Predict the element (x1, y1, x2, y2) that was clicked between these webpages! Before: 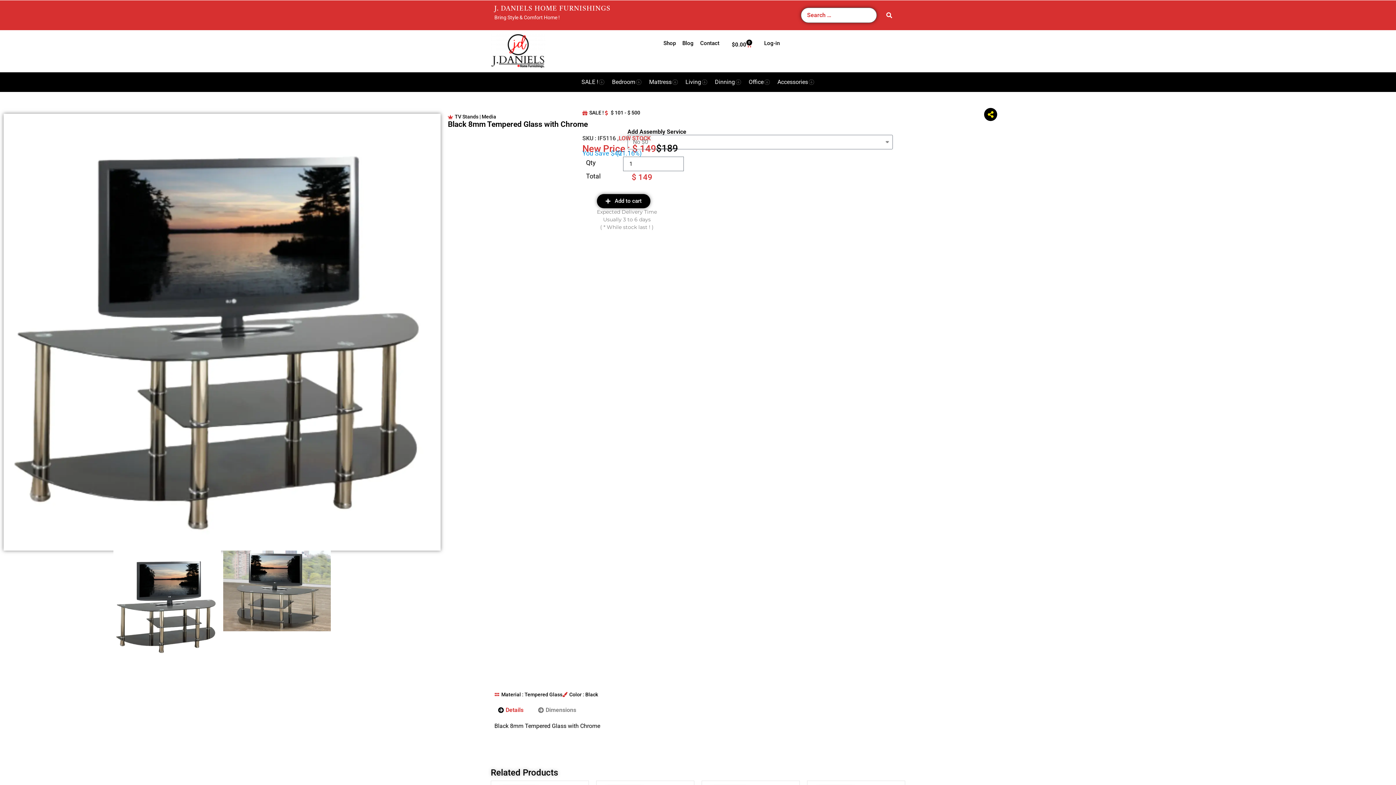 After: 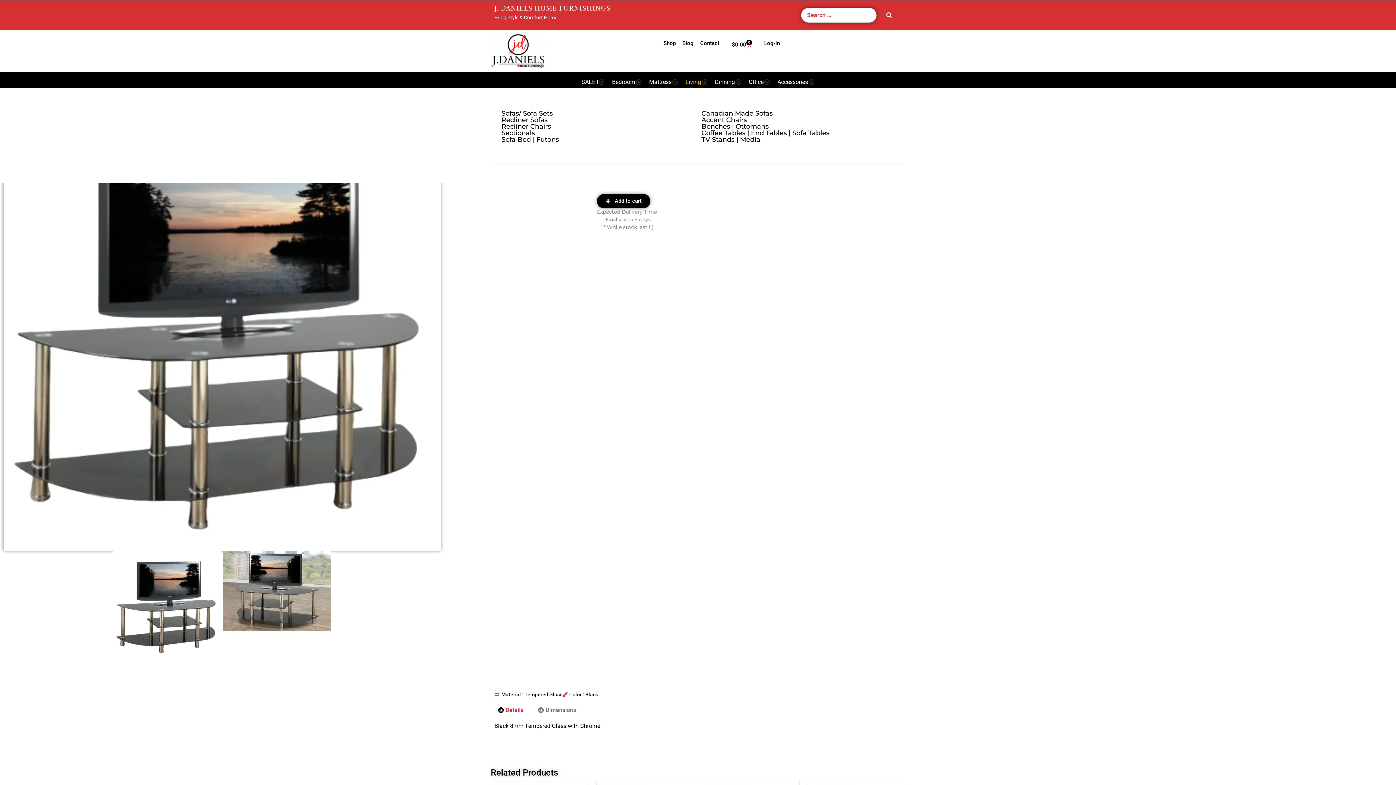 Action: label: Living bbox: (685, 77, 701, 86)